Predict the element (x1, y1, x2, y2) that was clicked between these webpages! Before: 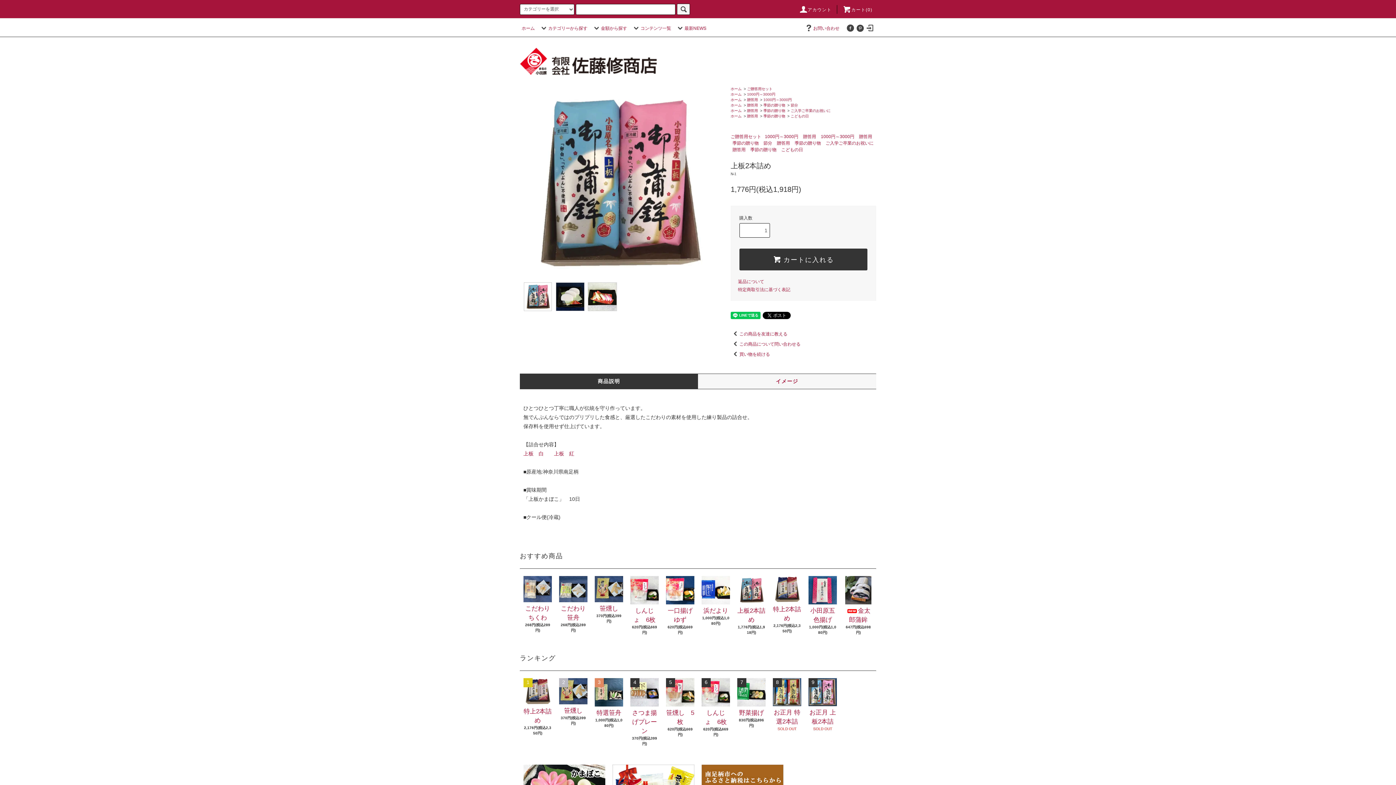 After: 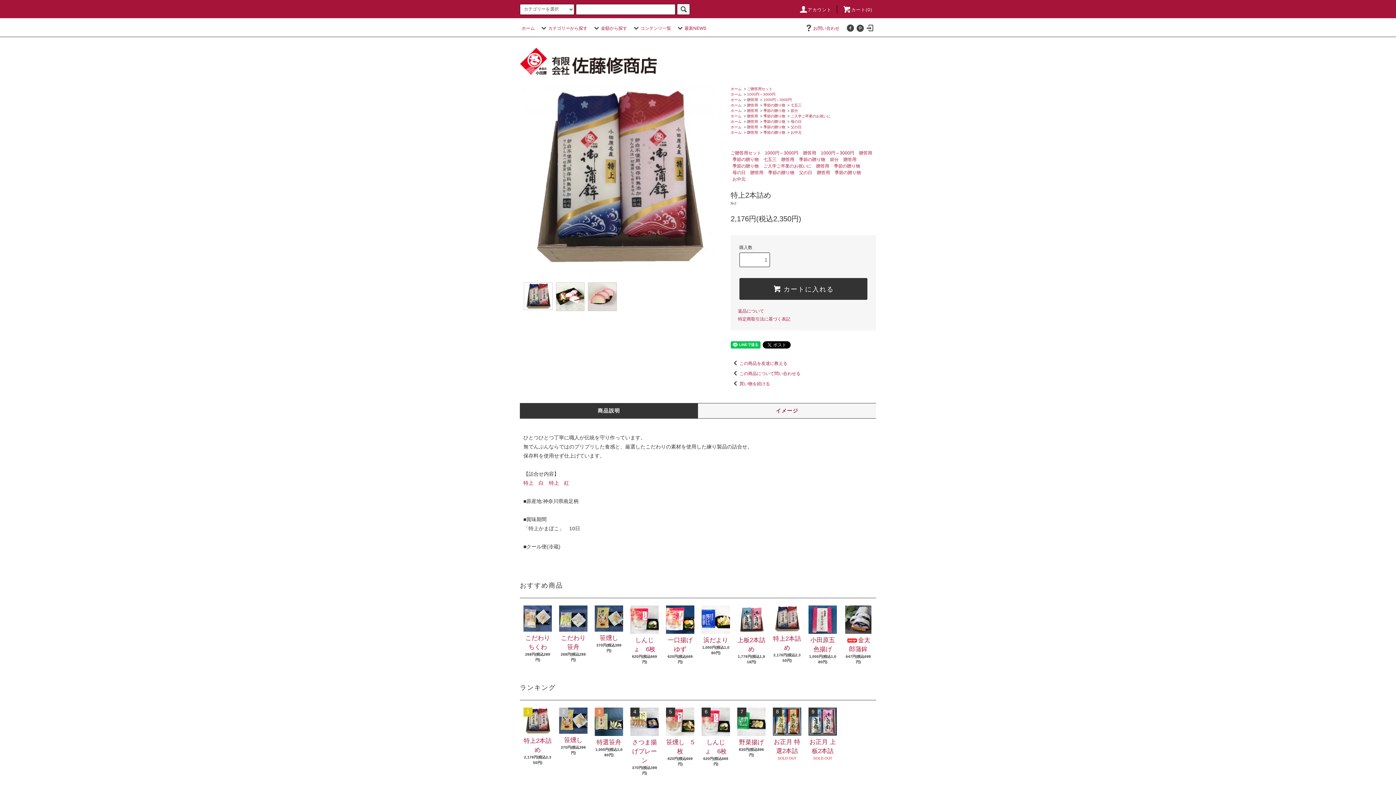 Action: bbox: (523, 705, 552, 725) label: 特上2本詰め